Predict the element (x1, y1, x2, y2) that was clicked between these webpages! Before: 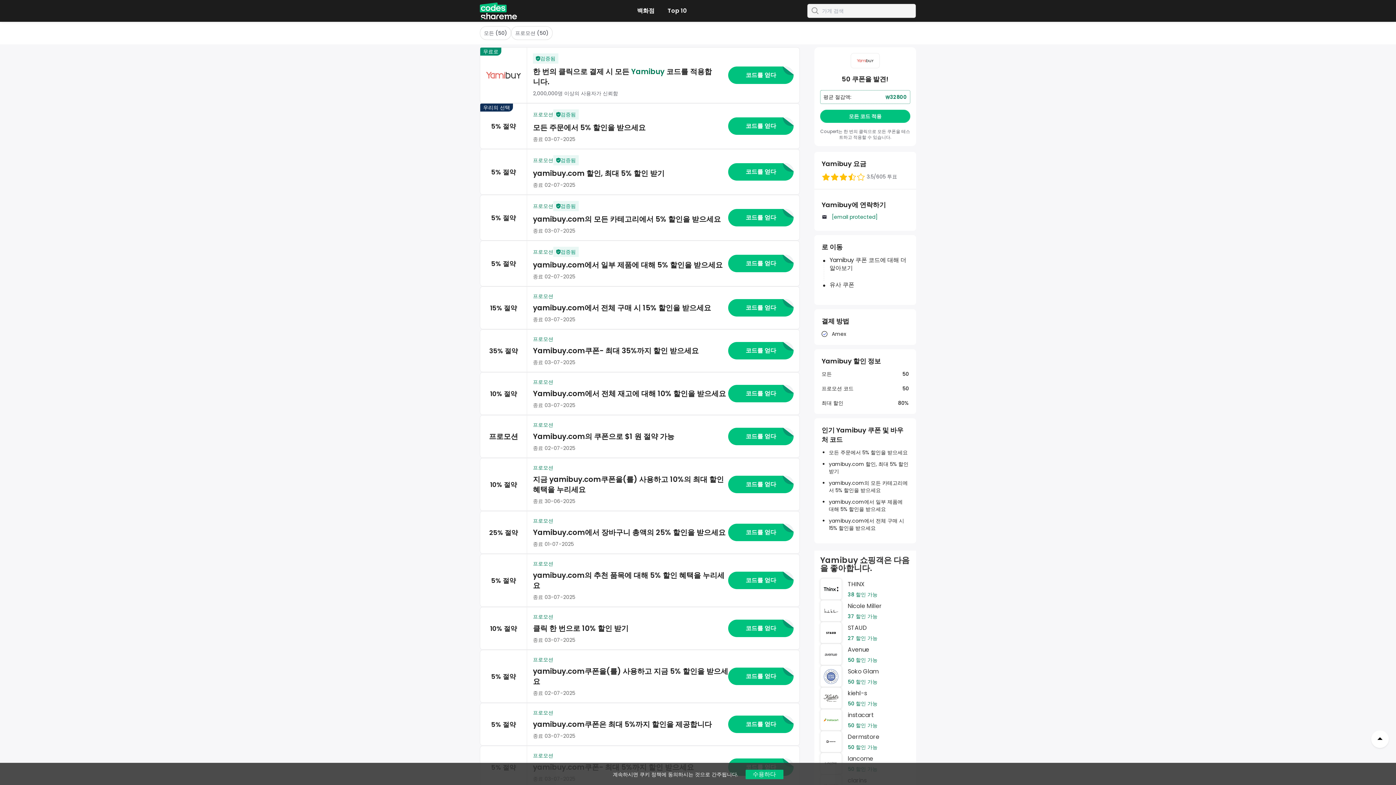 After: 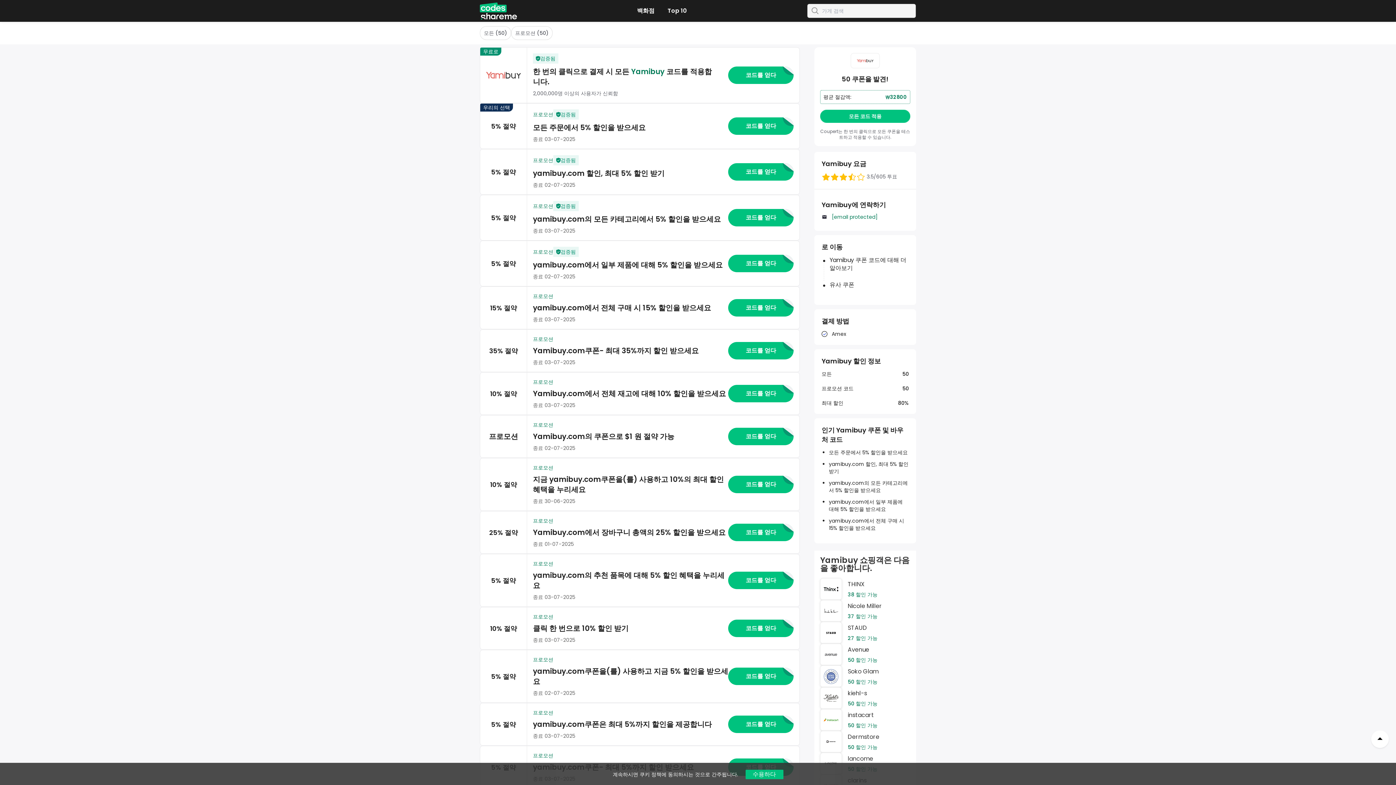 Action: label: Top 10 bbox: (661, 4, 693, 17)